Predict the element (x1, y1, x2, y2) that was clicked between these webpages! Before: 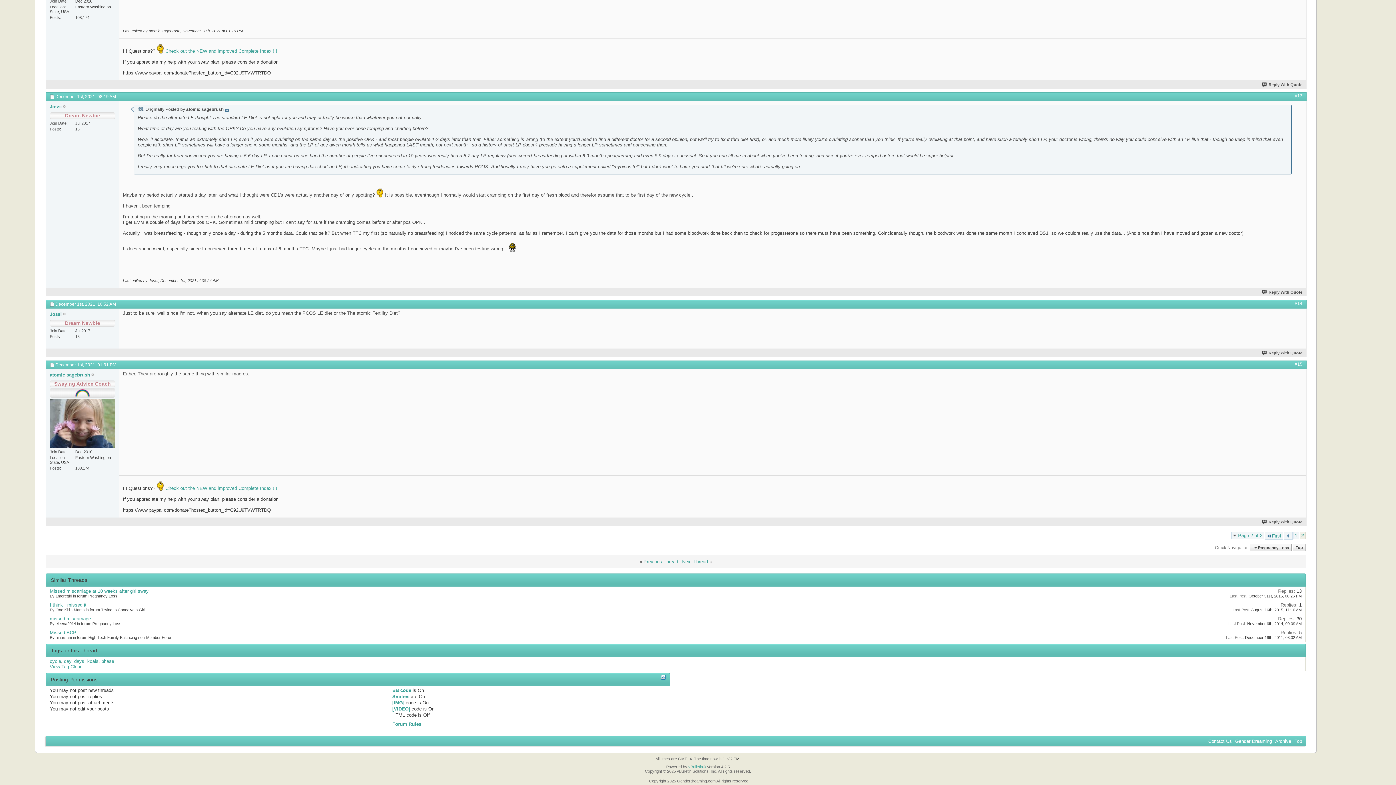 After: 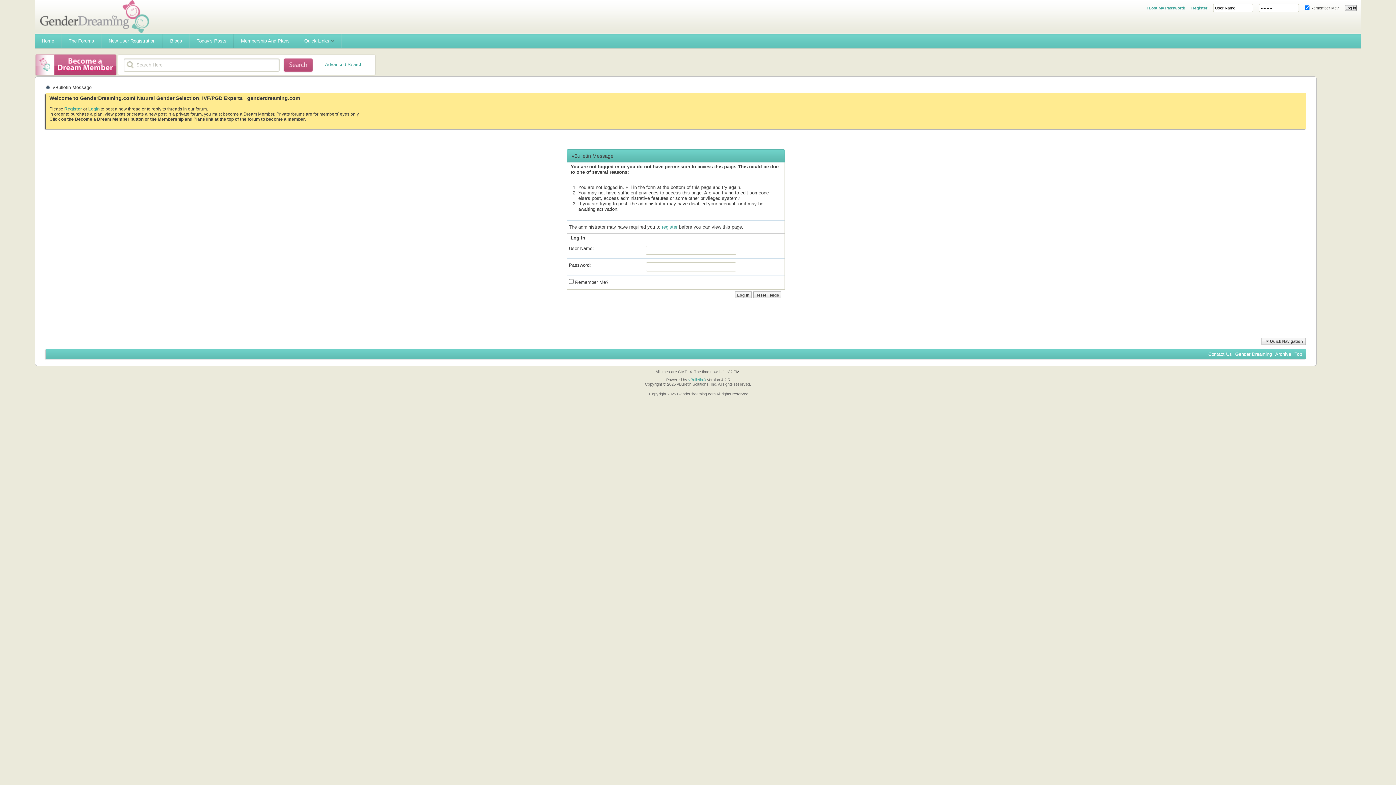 Action: bbox: (1261, 82, 1302, 86) label: Reply With Quote